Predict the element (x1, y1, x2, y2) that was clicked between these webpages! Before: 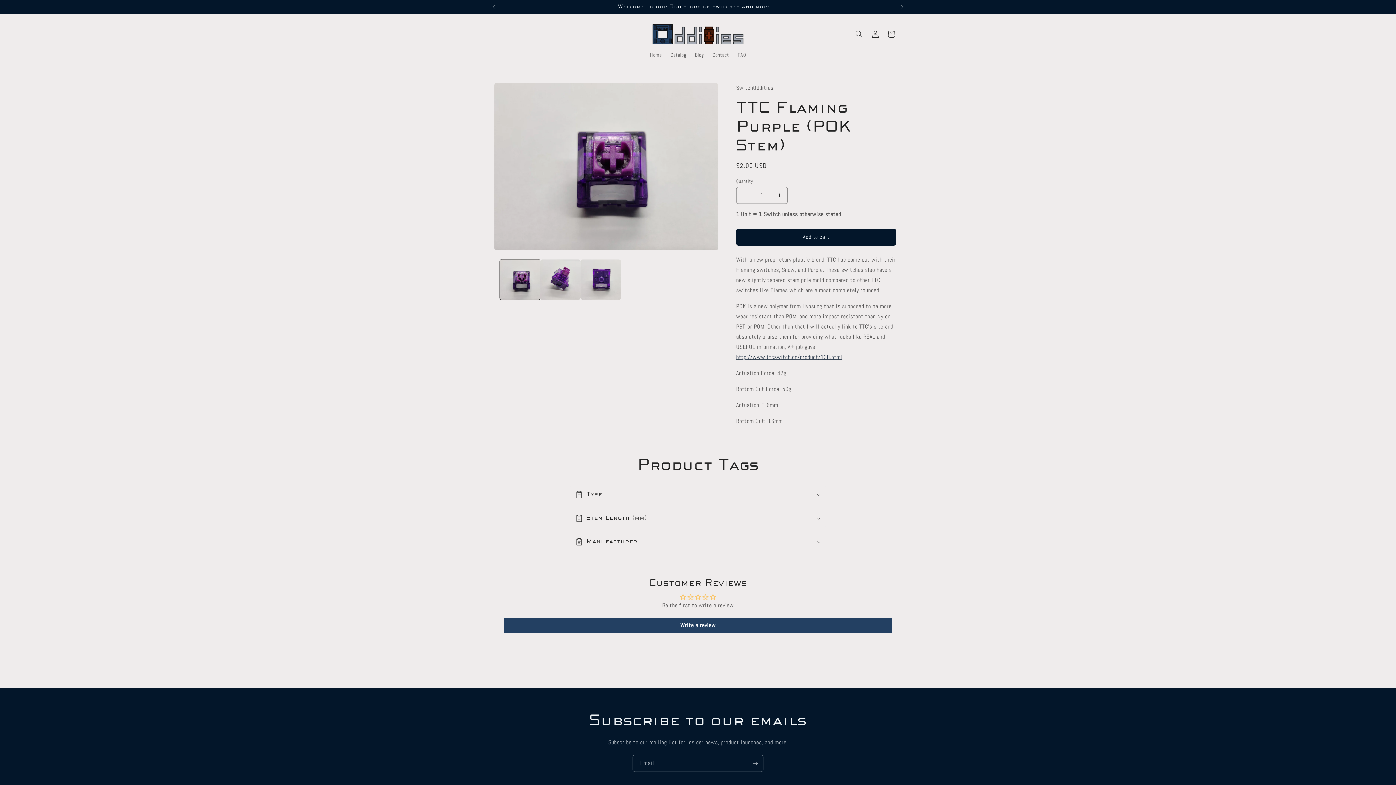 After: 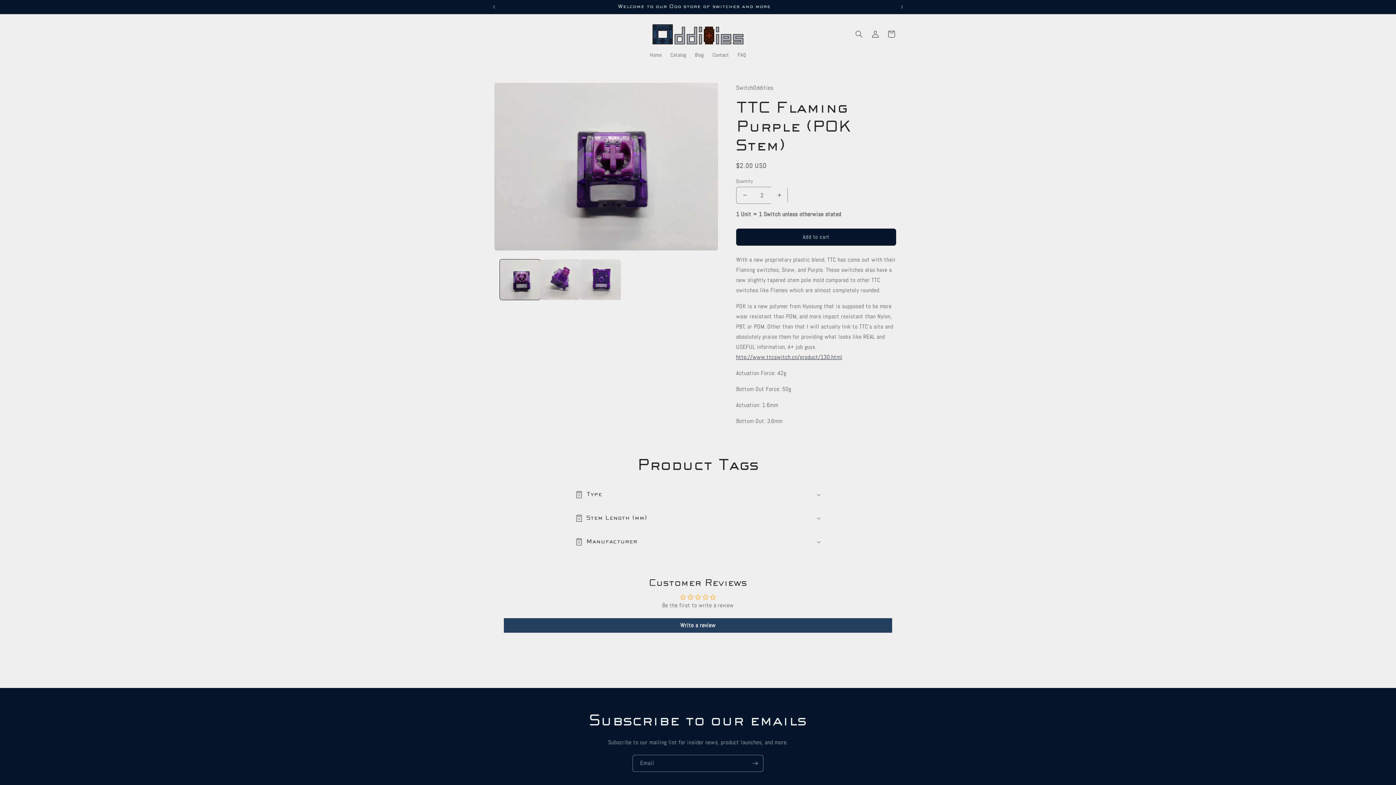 Action: bbox: (771, 186, 787, 203) label: Increase quantity for TTC Flaming Purple (POK Stem)